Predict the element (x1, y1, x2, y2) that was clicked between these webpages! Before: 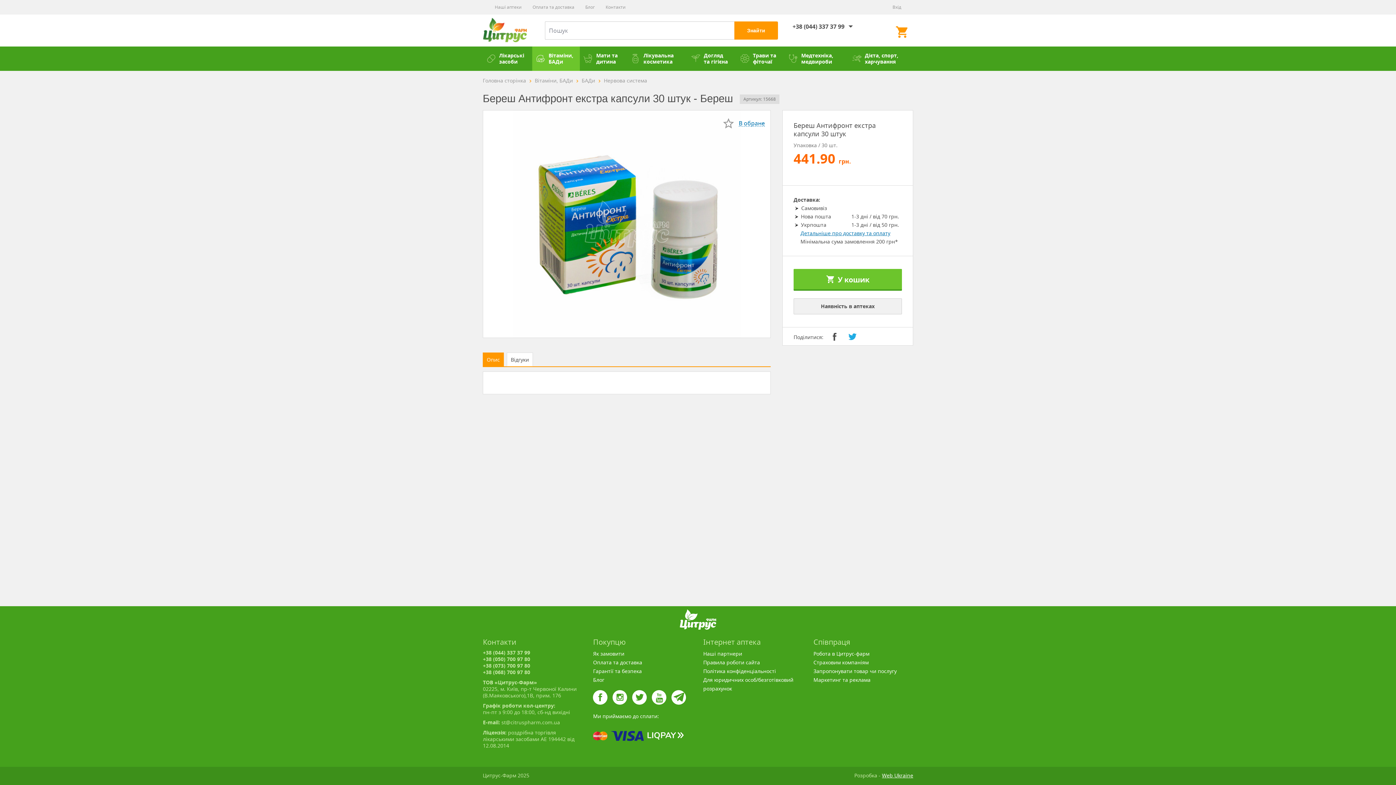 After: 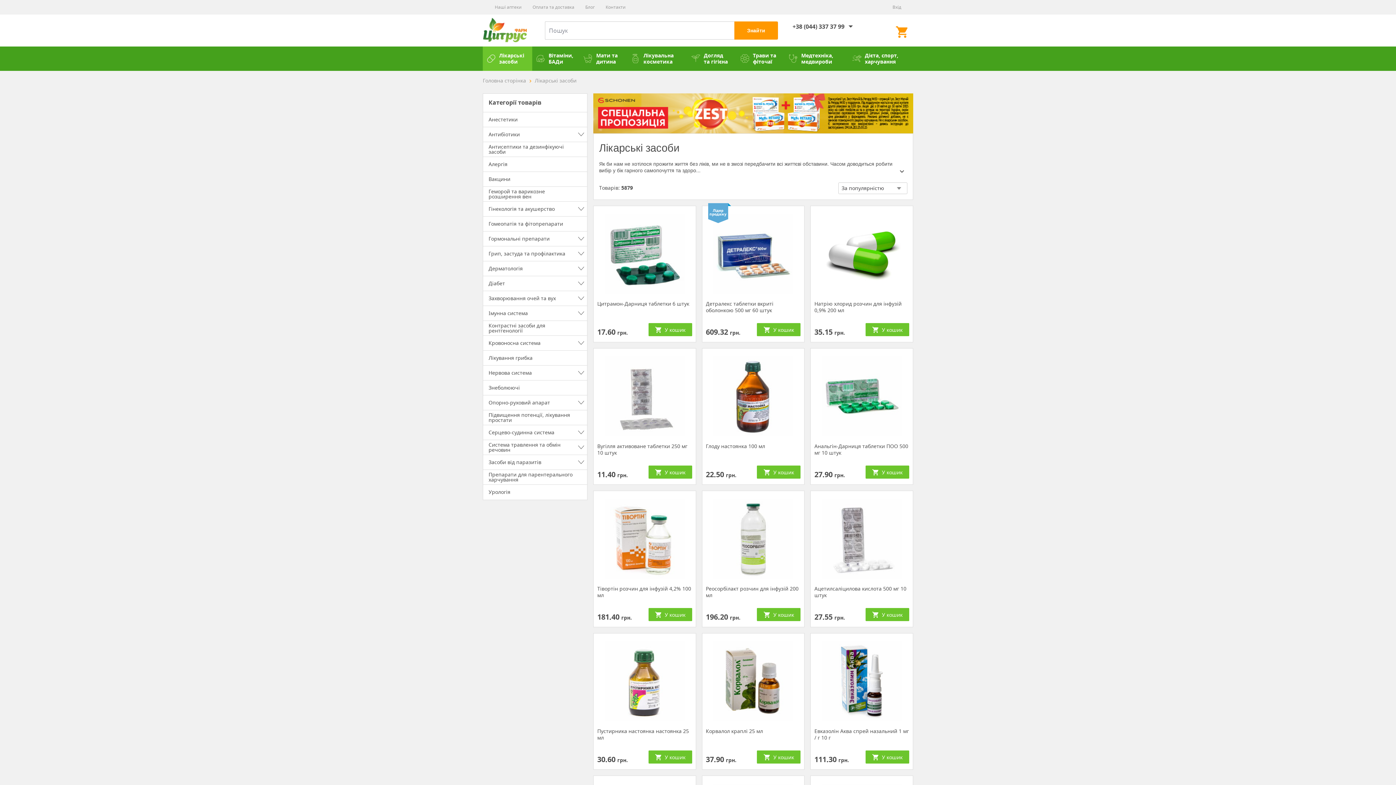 Action: label: Лікарські засоби bbox: (482, 49, 532, 67)